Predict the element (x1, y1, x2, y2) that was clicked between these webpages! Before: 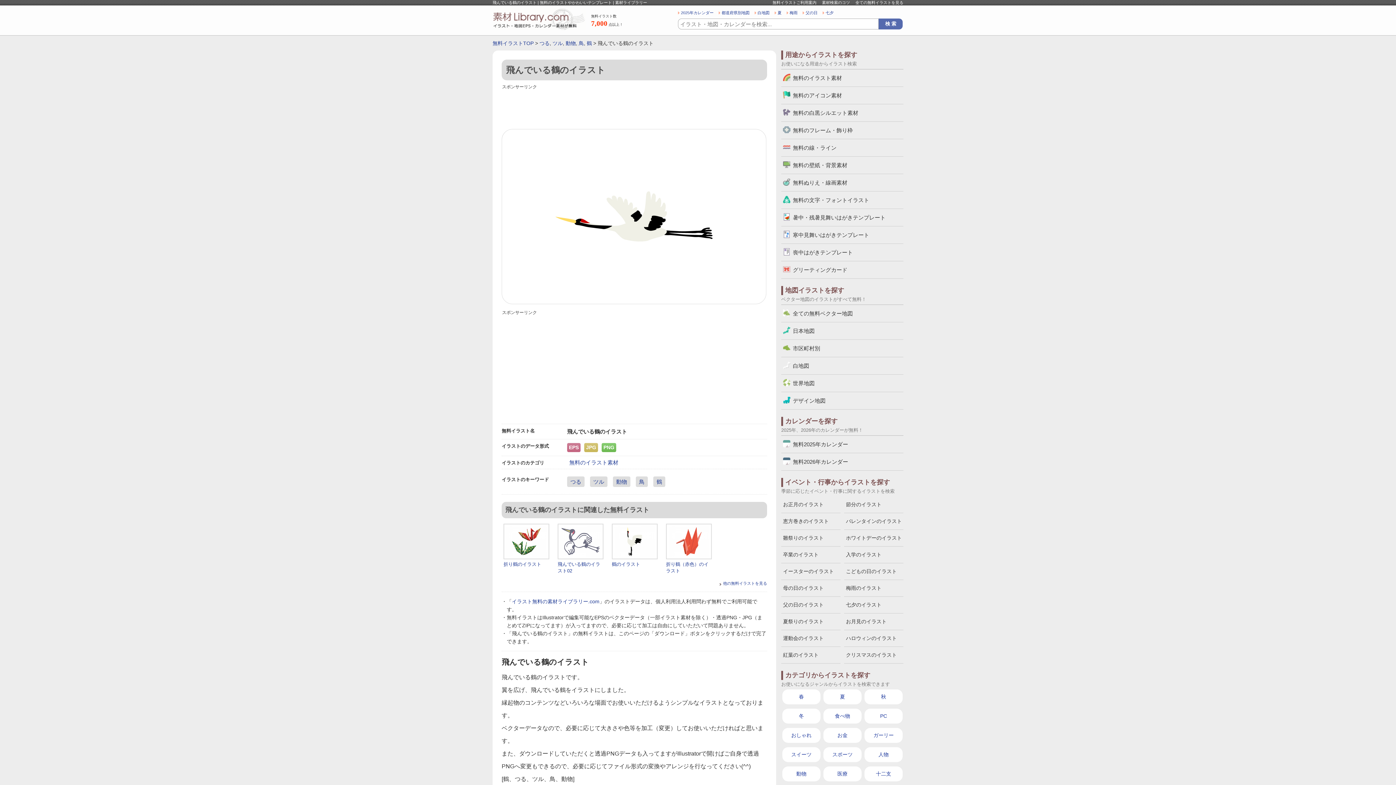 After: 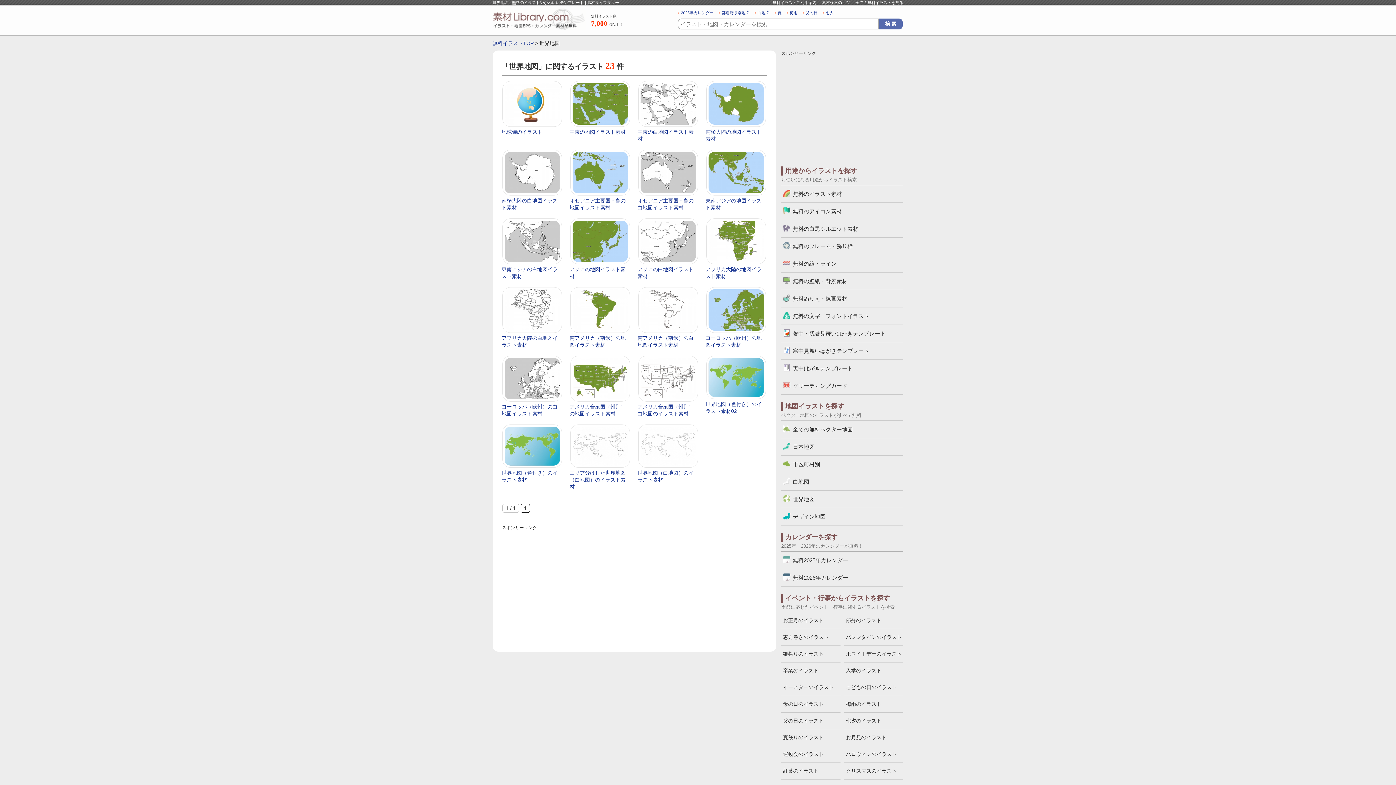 Action: bbox: (781, 374, 903, 392) label: 世界地図